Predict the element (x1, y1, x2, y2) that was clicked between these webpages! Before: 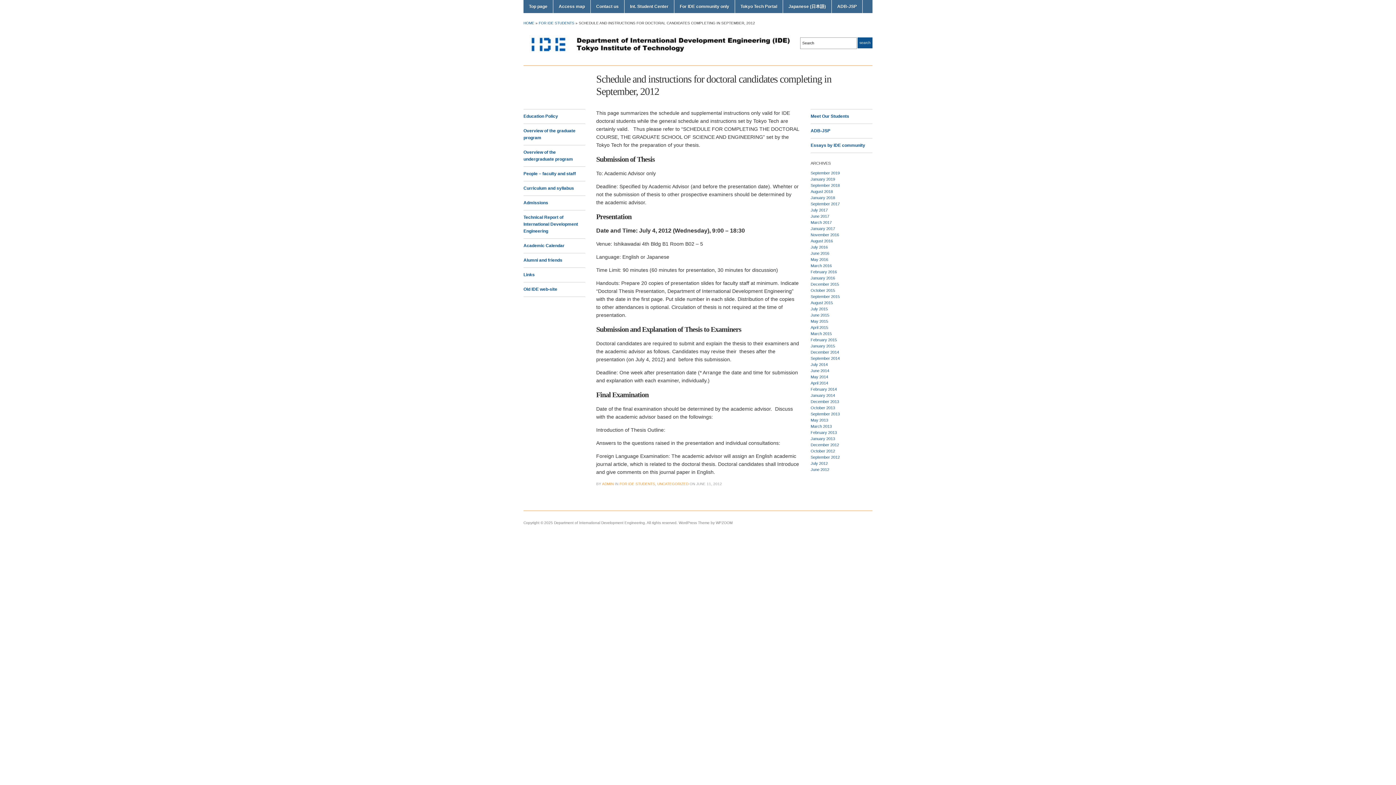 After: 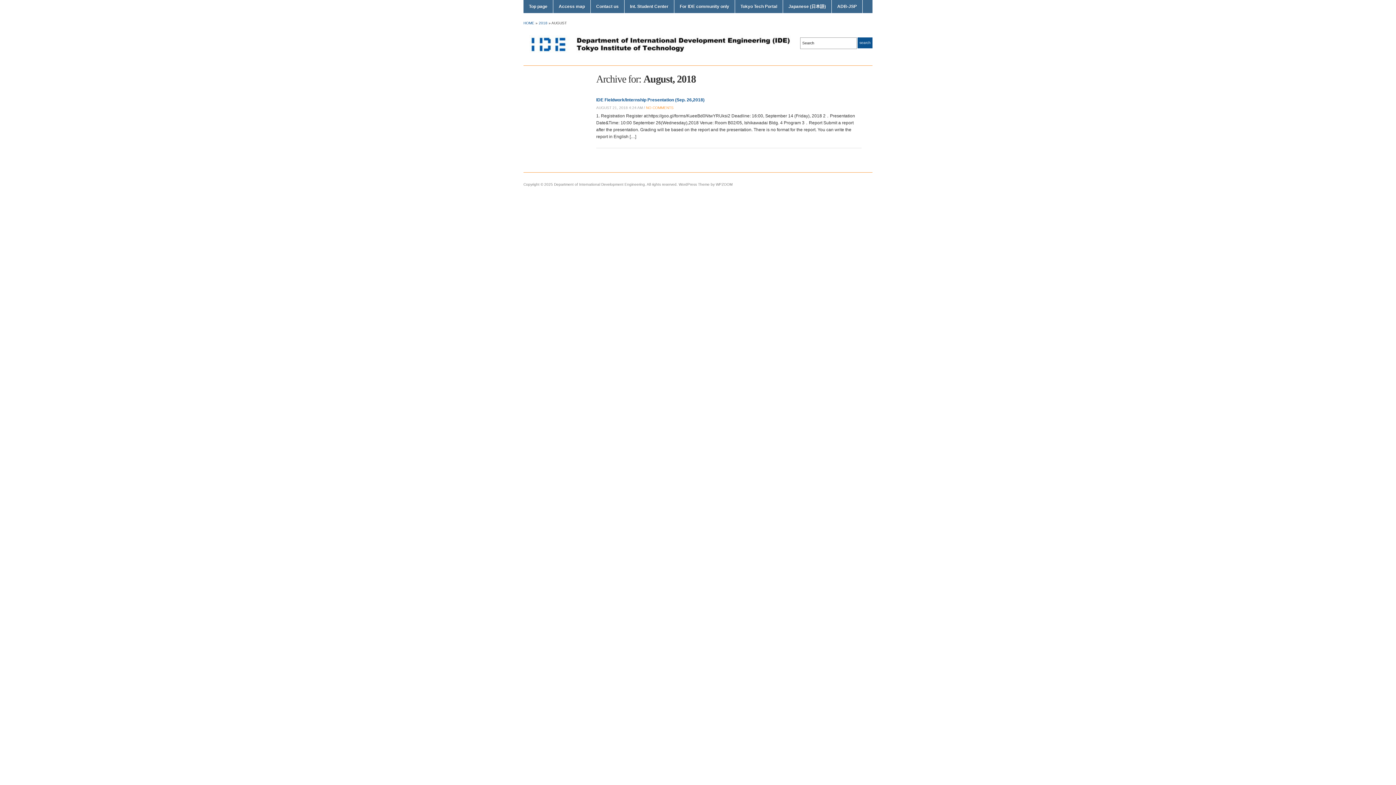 Action: bbox: (810, 189, 833, 193) label: August 2018